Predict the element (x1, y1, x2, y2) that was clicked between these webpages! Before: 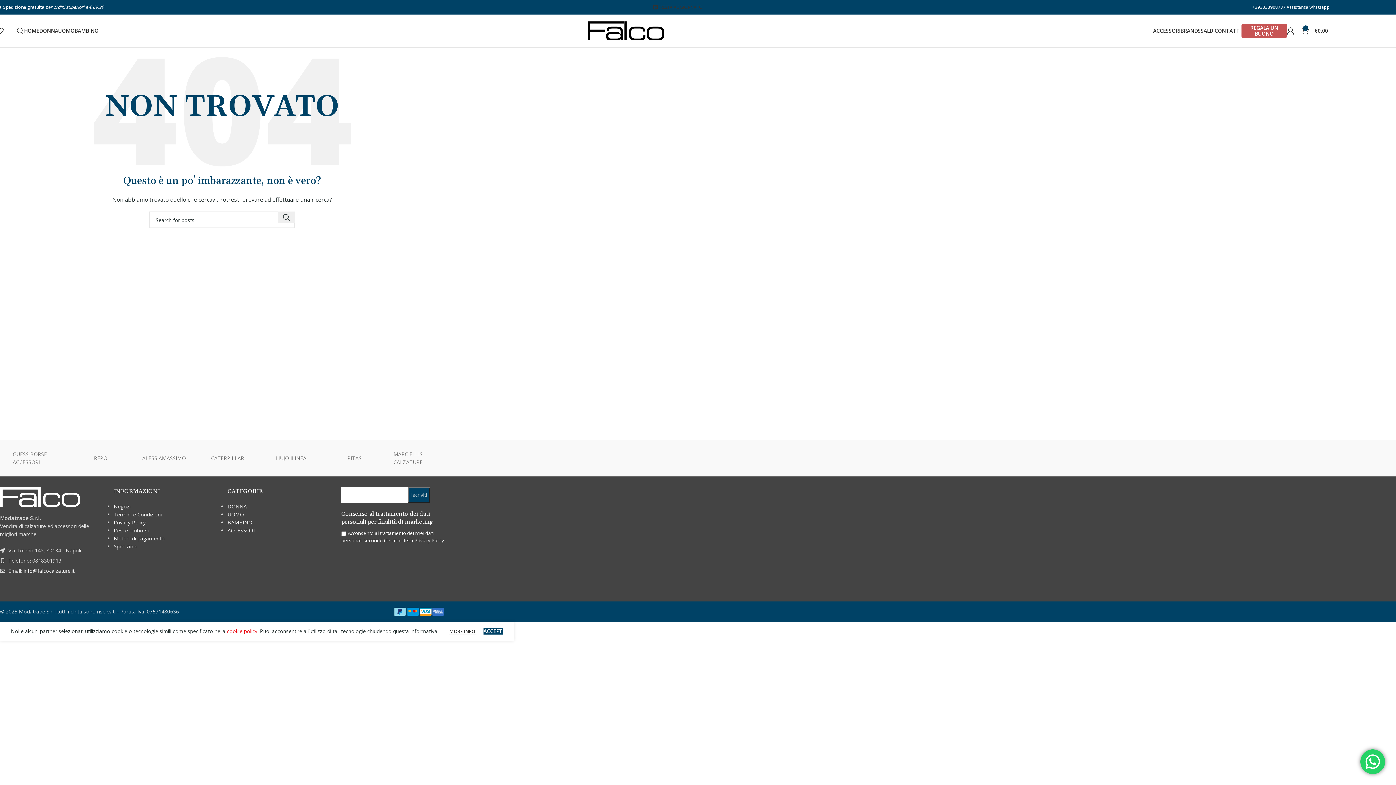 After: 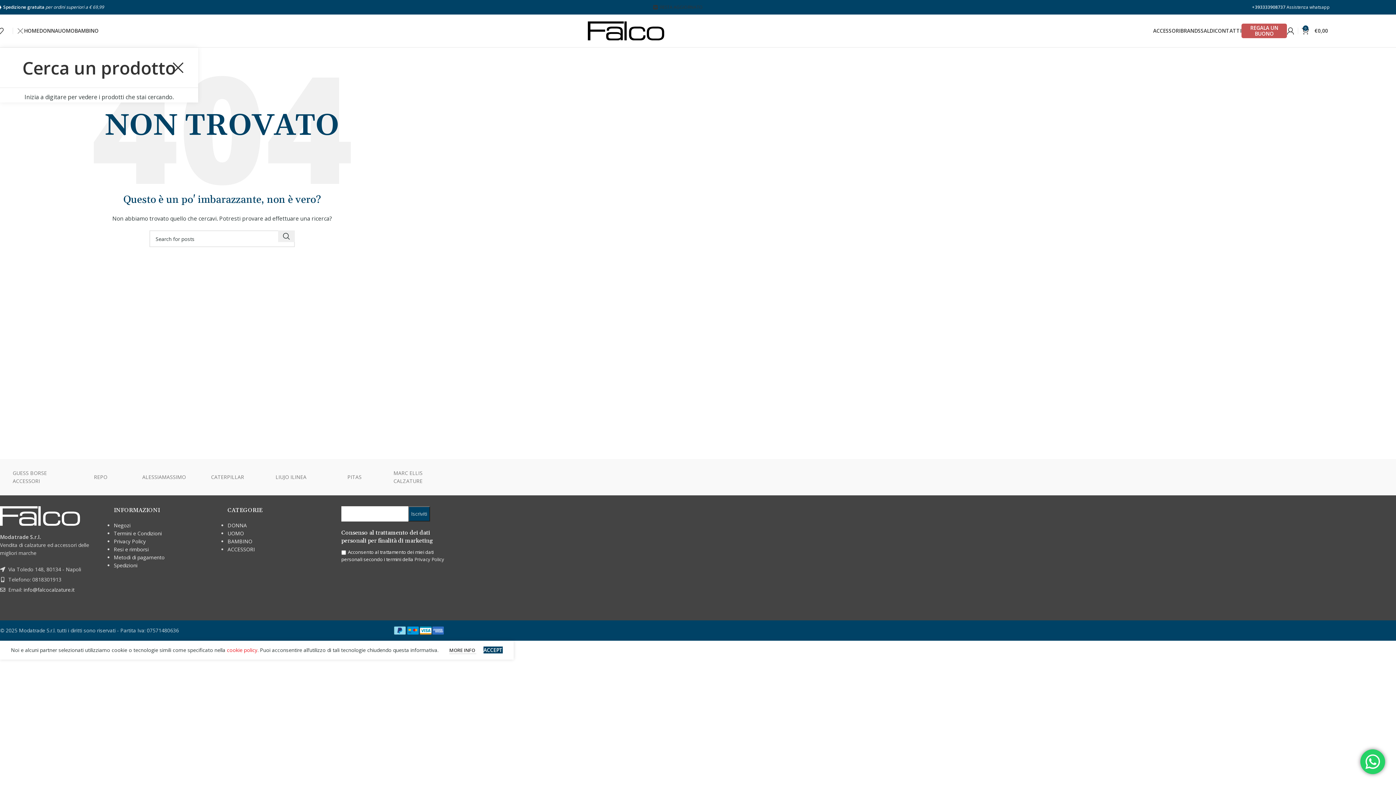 Action: label: Cerca bbox: (16, 23, 24, 38)